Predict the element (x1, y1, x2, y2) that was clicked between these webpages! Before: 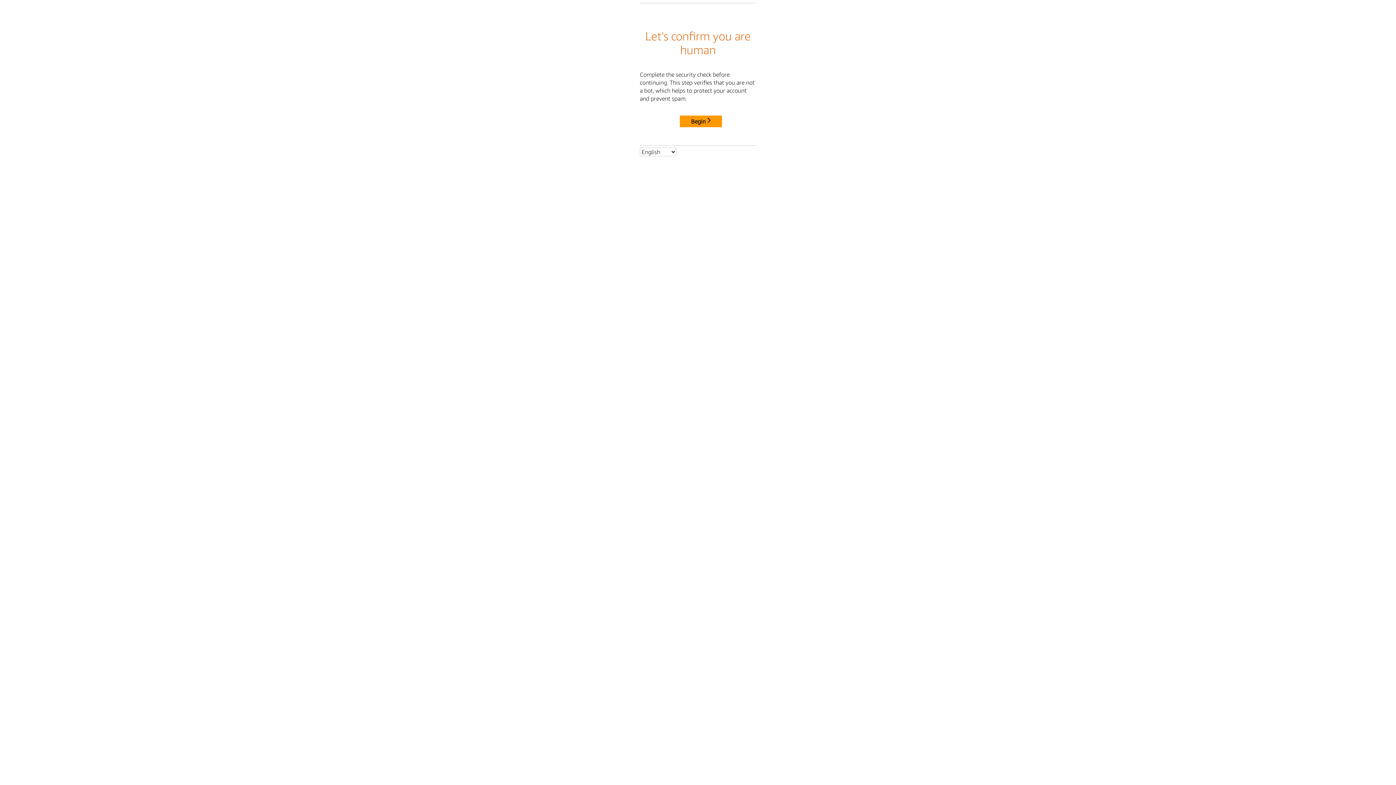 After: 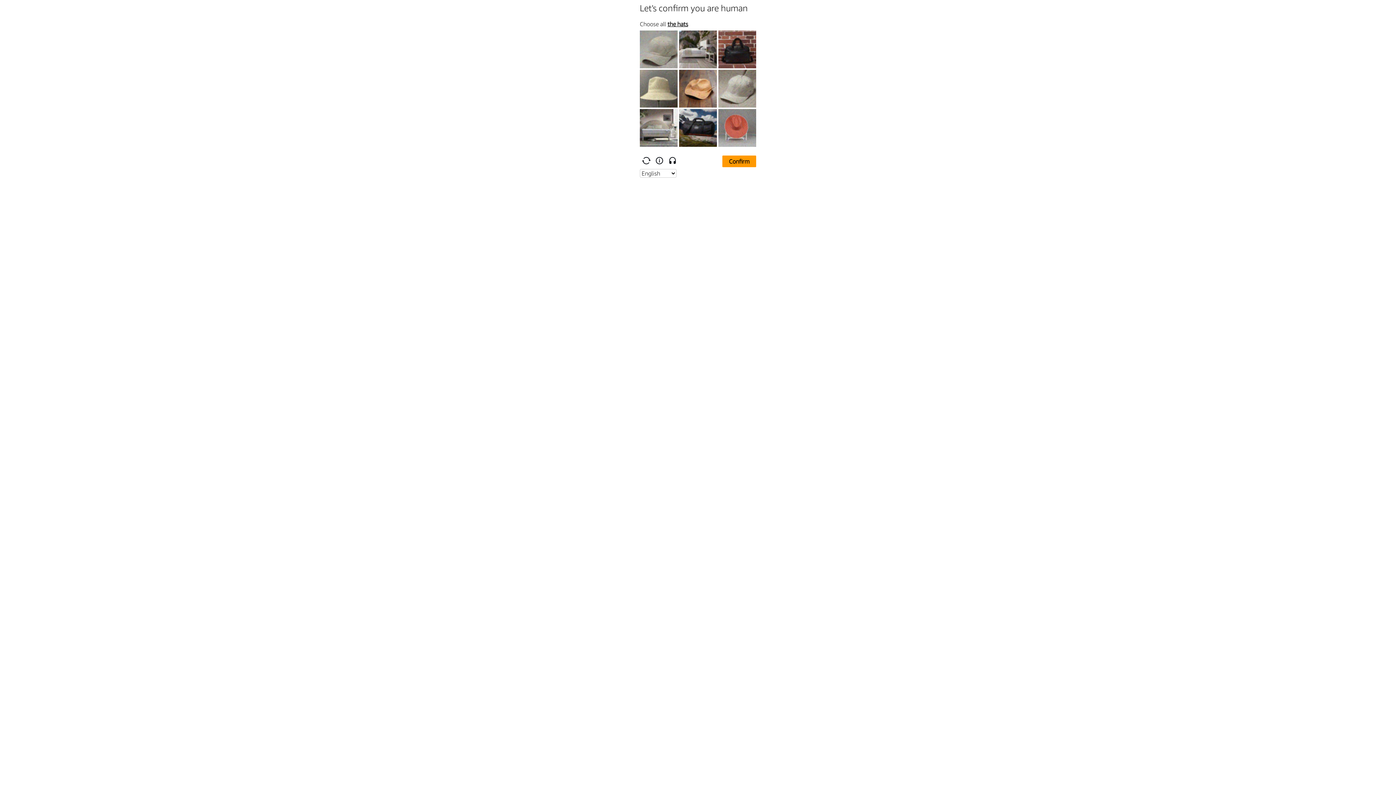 Action: bbox: (680, 115, 722, 127) label: Begin